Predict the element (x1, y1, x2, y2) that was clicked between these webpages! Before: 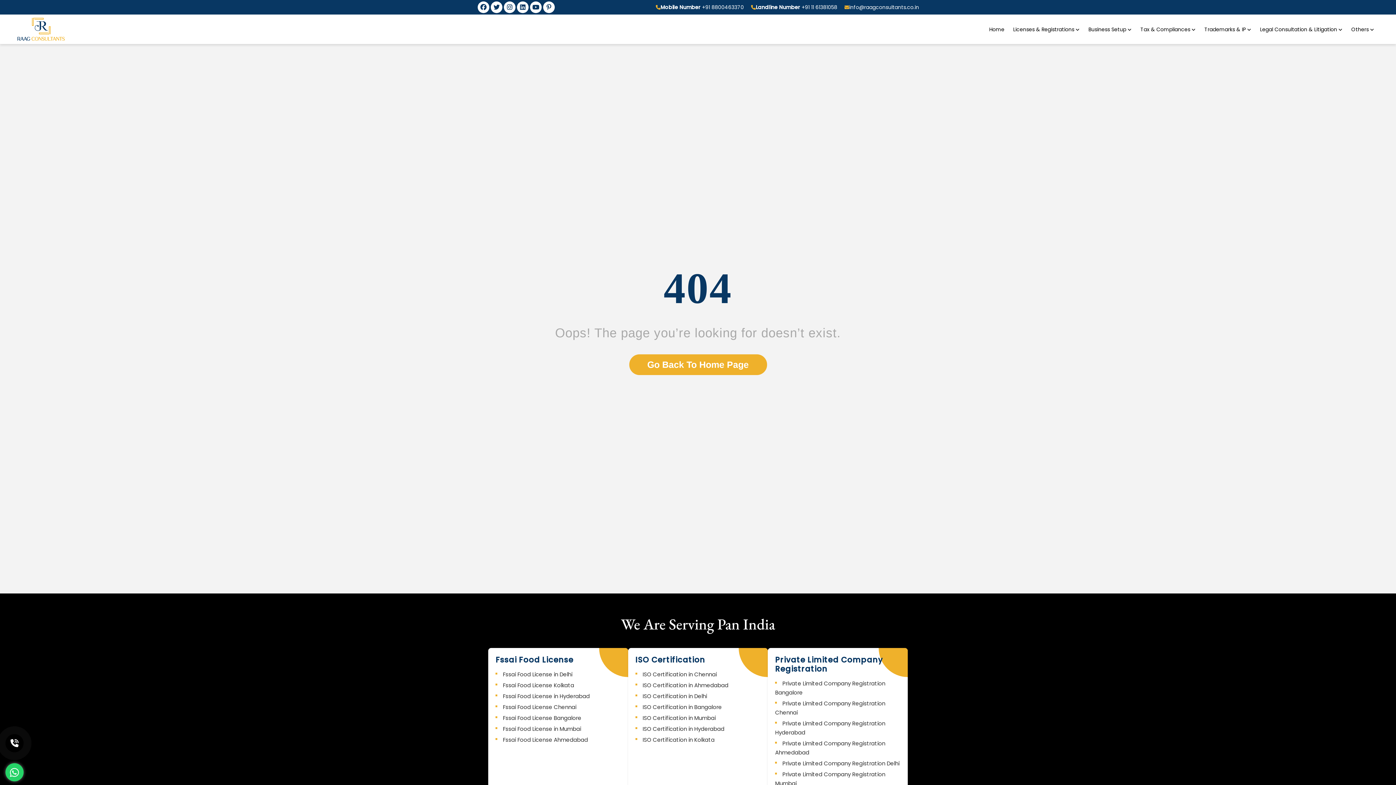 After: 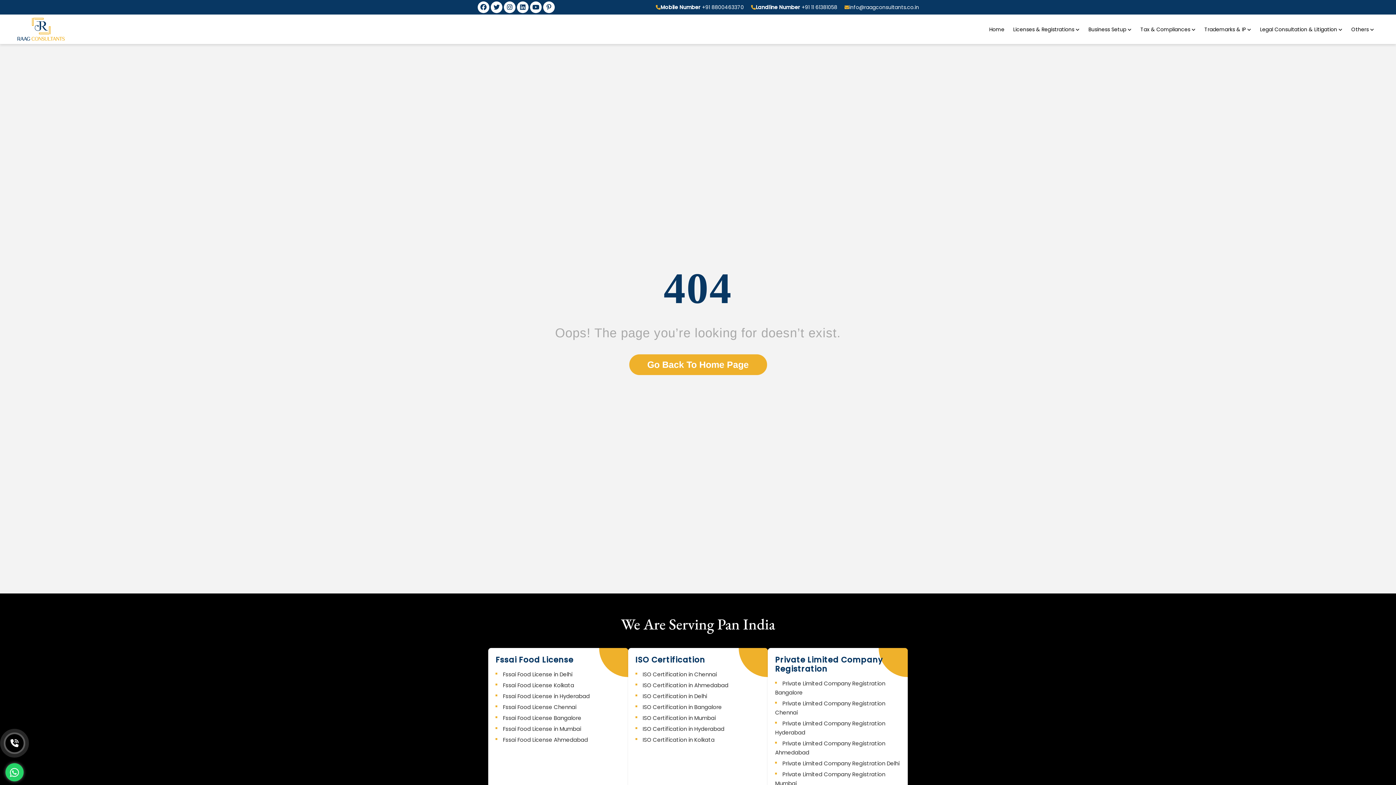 Action: bbox: (5, 763, 23, 781)